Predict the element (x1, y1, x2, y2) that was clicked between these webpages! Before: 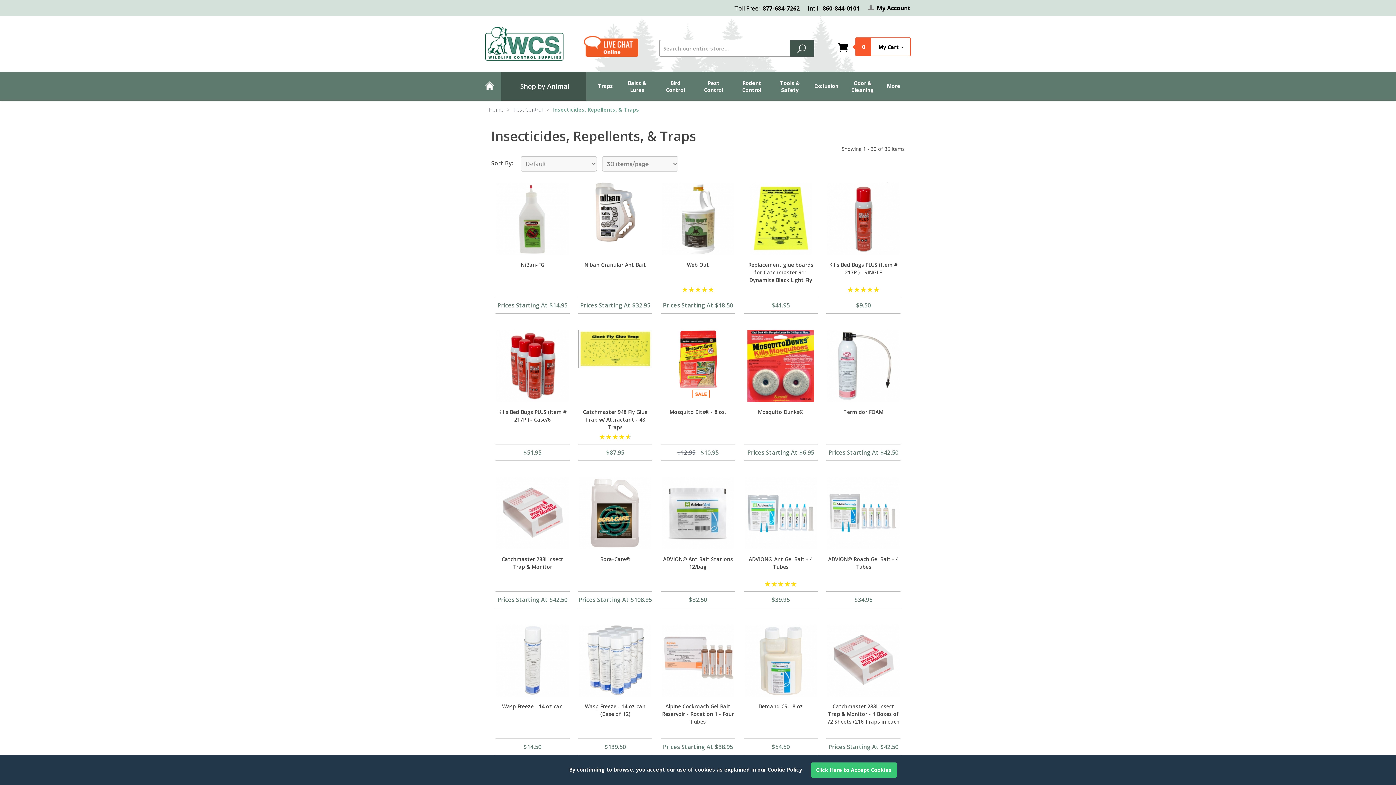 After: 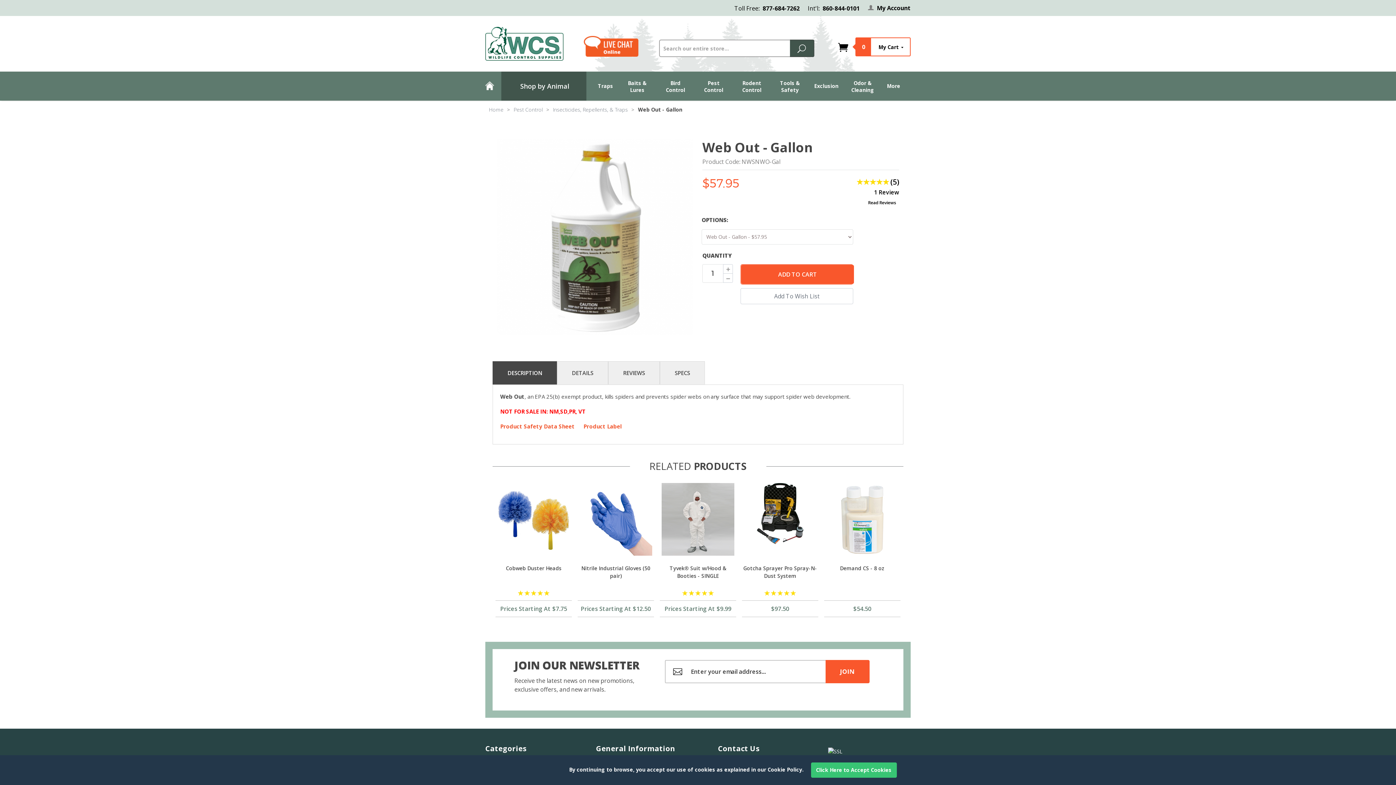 Action: label: Web Out bbox: (687, 261, 709, 268)